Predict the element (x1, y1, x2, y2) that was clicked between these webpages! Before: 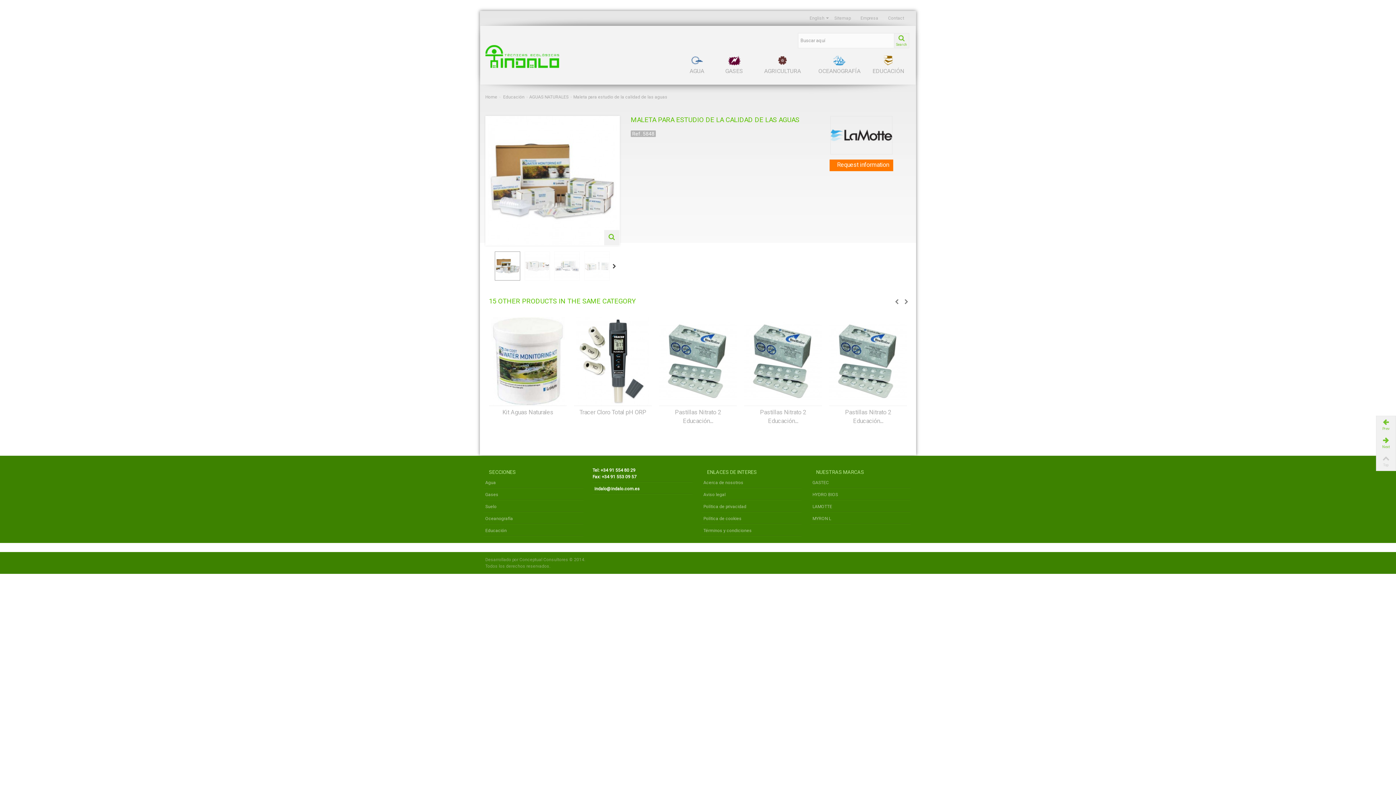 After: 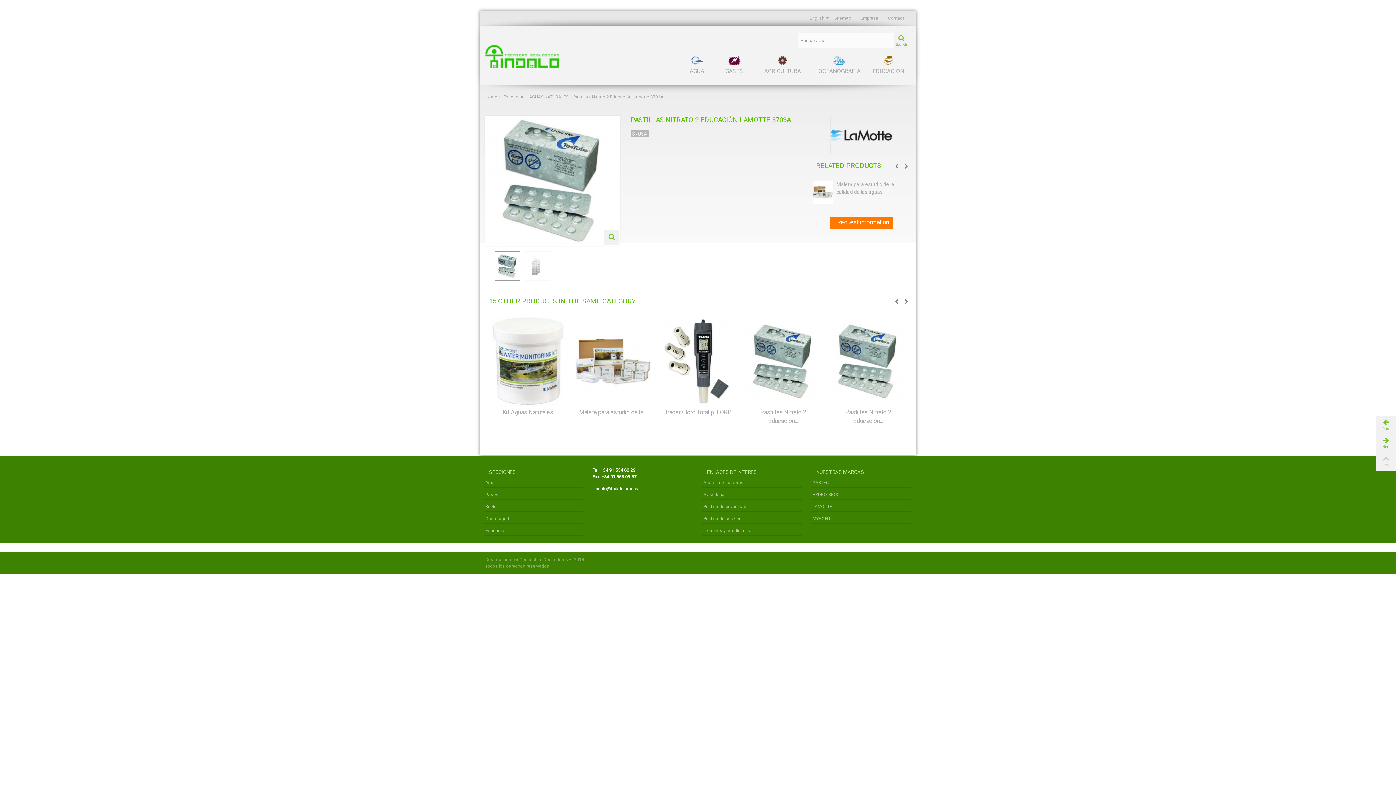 Action: bbox: (661, 408, 734, 425) label: Pastillas Nitrato 2 Educación...